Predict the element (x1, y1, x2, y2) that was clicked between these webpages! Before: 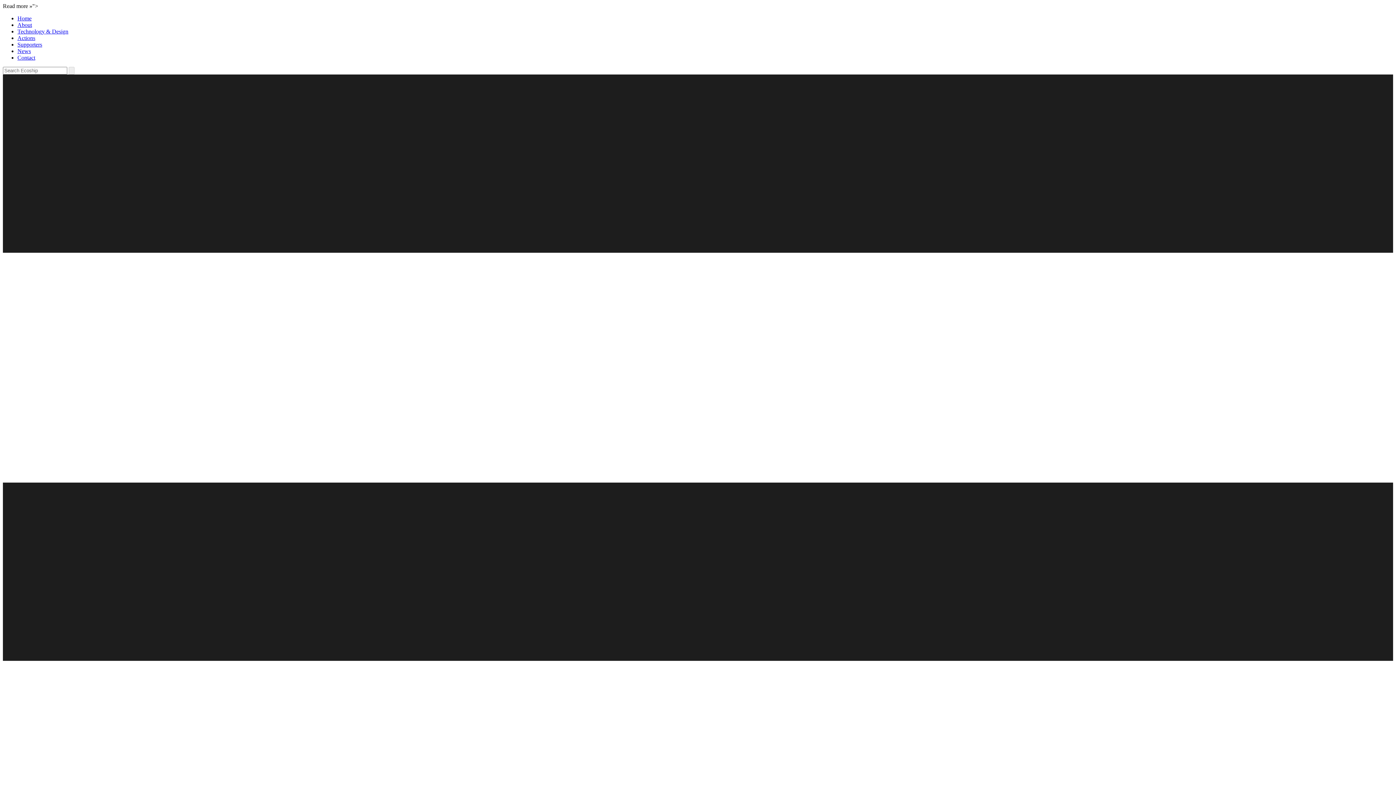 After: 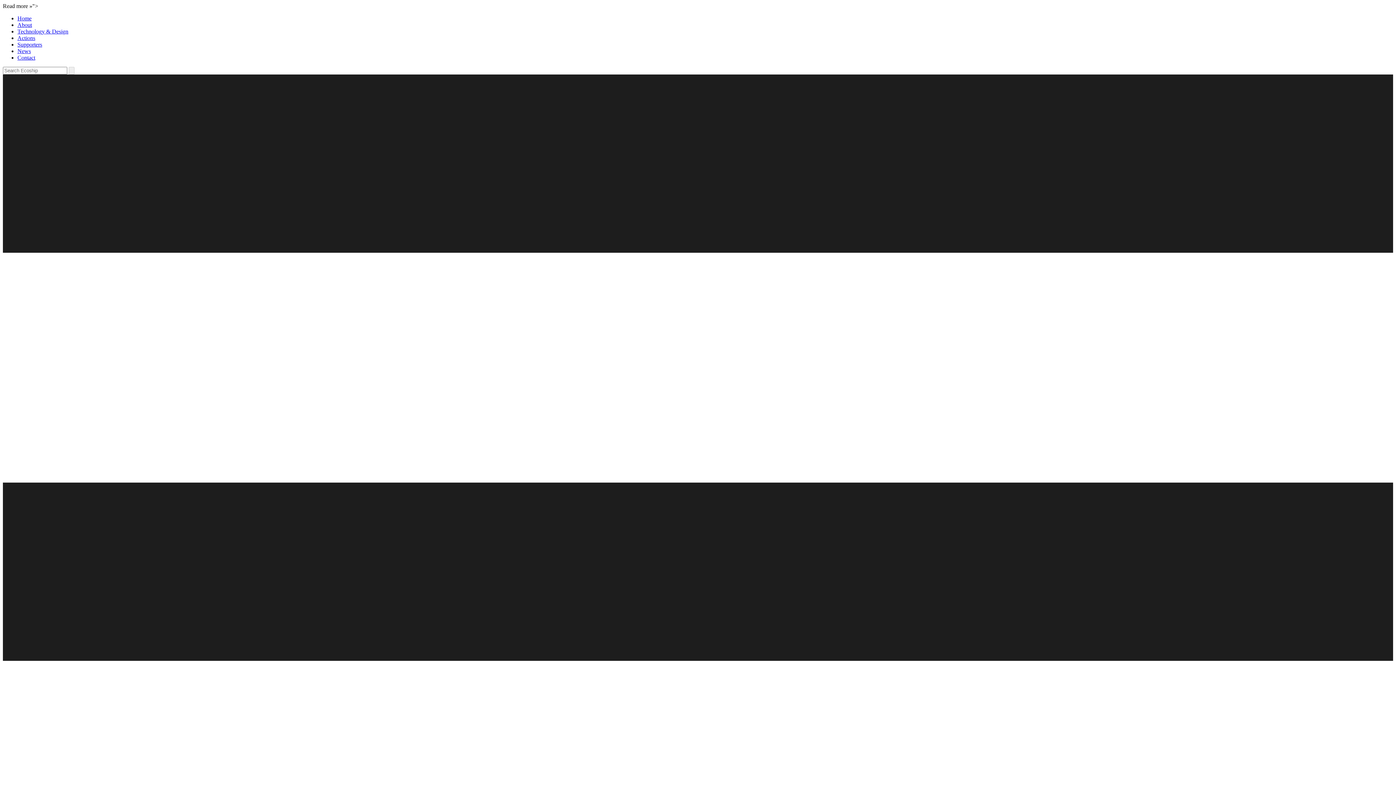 Action: label: Actions bbox: (17, 34, 35, 41)